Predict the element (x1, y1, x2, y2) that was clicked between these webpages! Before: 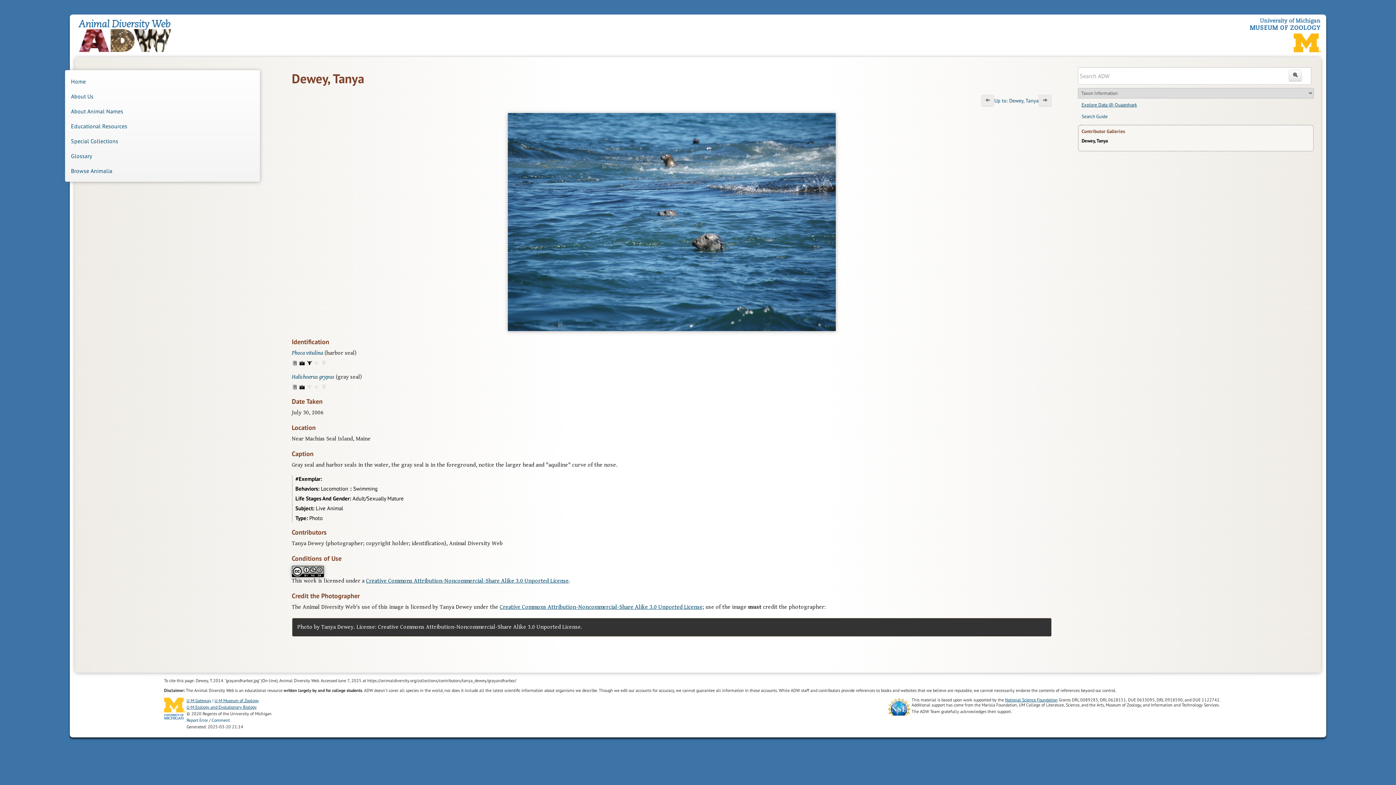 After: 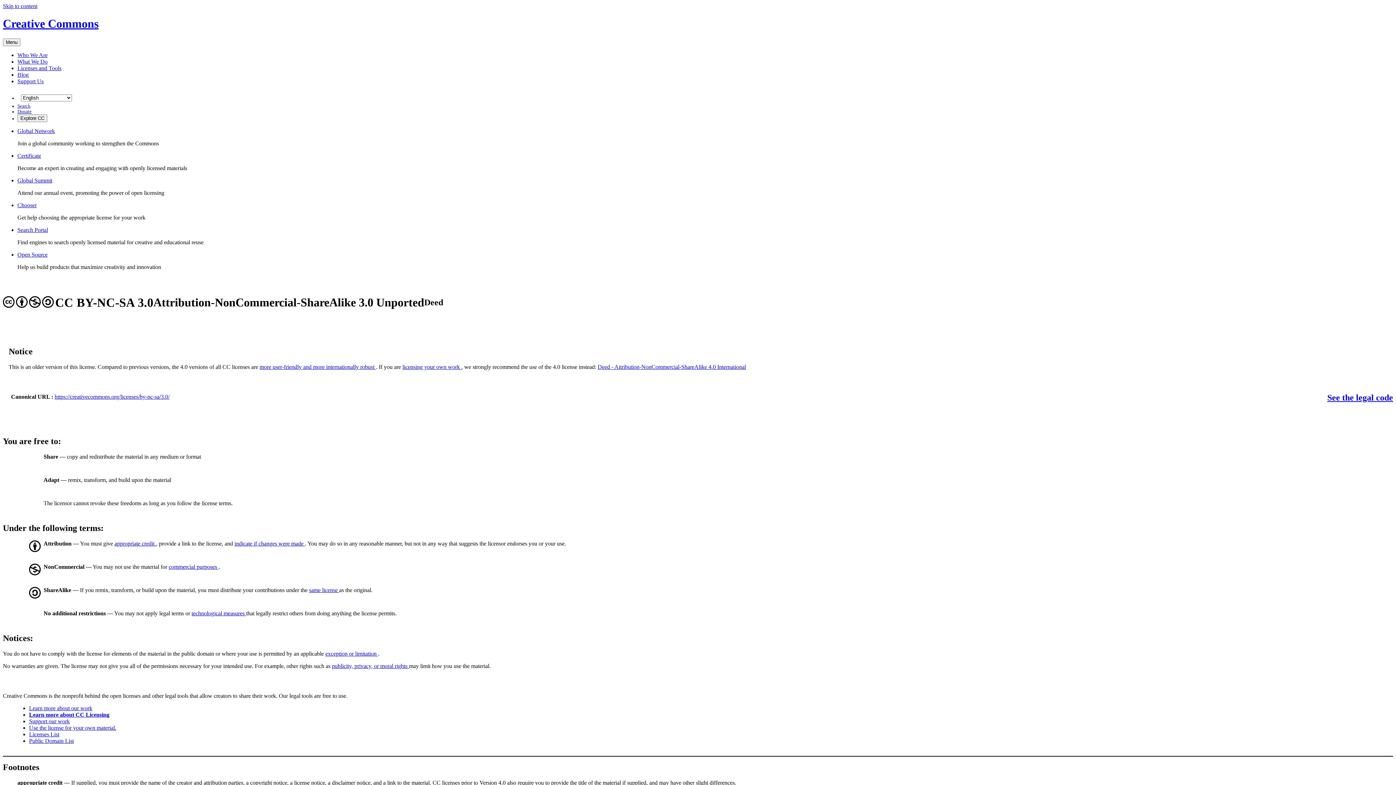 Action: bbox: (291, 567, 323, 574)